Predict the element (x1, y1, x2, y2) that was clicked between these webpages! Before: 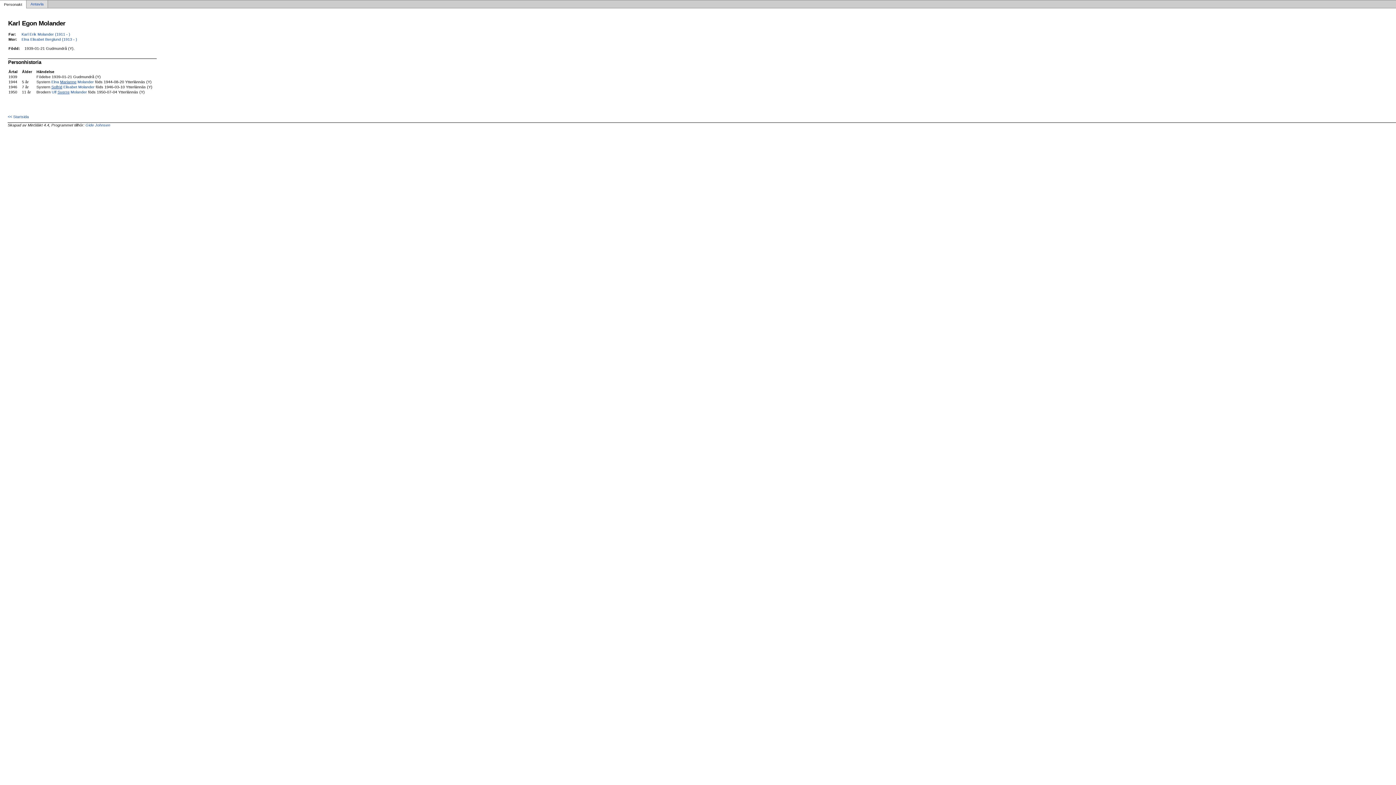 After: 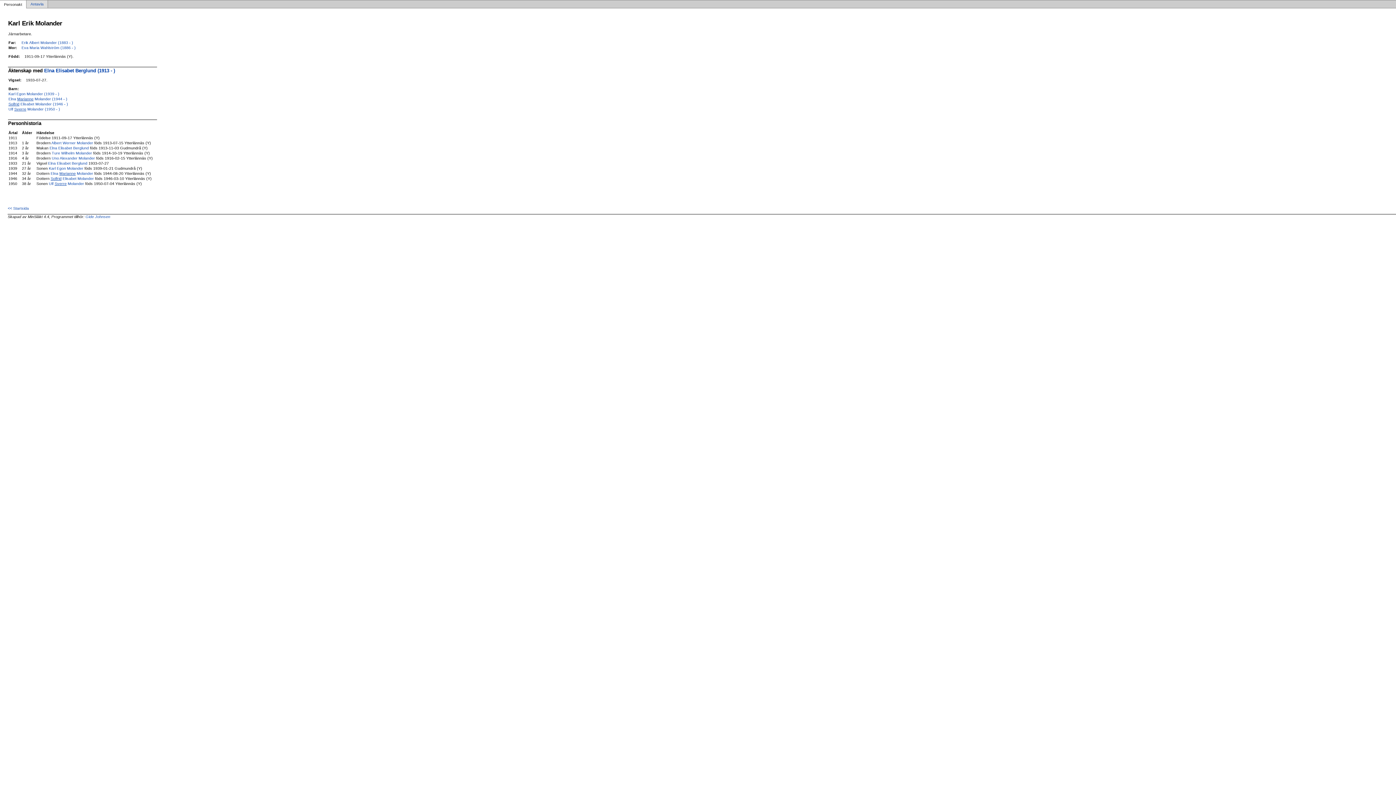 Action: label: Karl Erik Molander (1911 - ) bbox: (21, 31, 70, 36)